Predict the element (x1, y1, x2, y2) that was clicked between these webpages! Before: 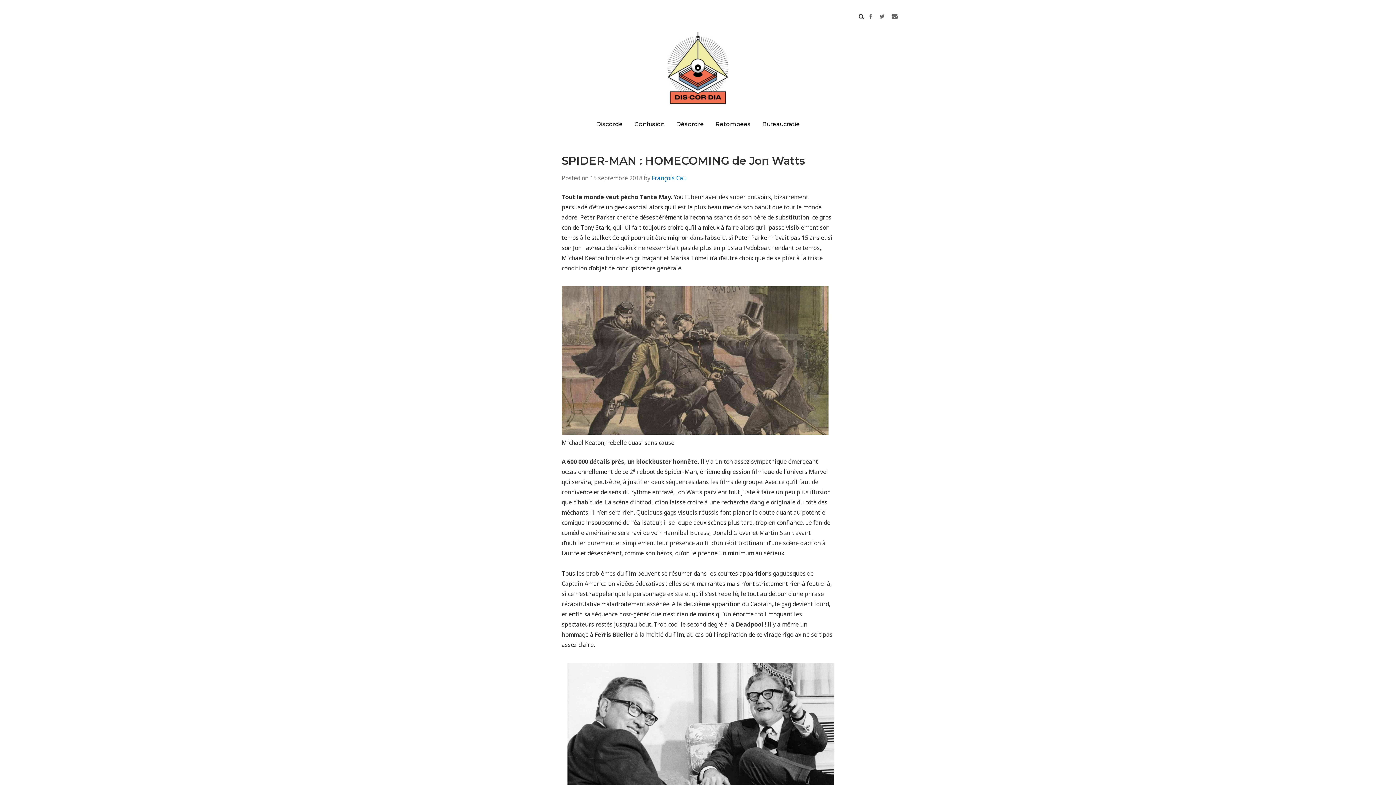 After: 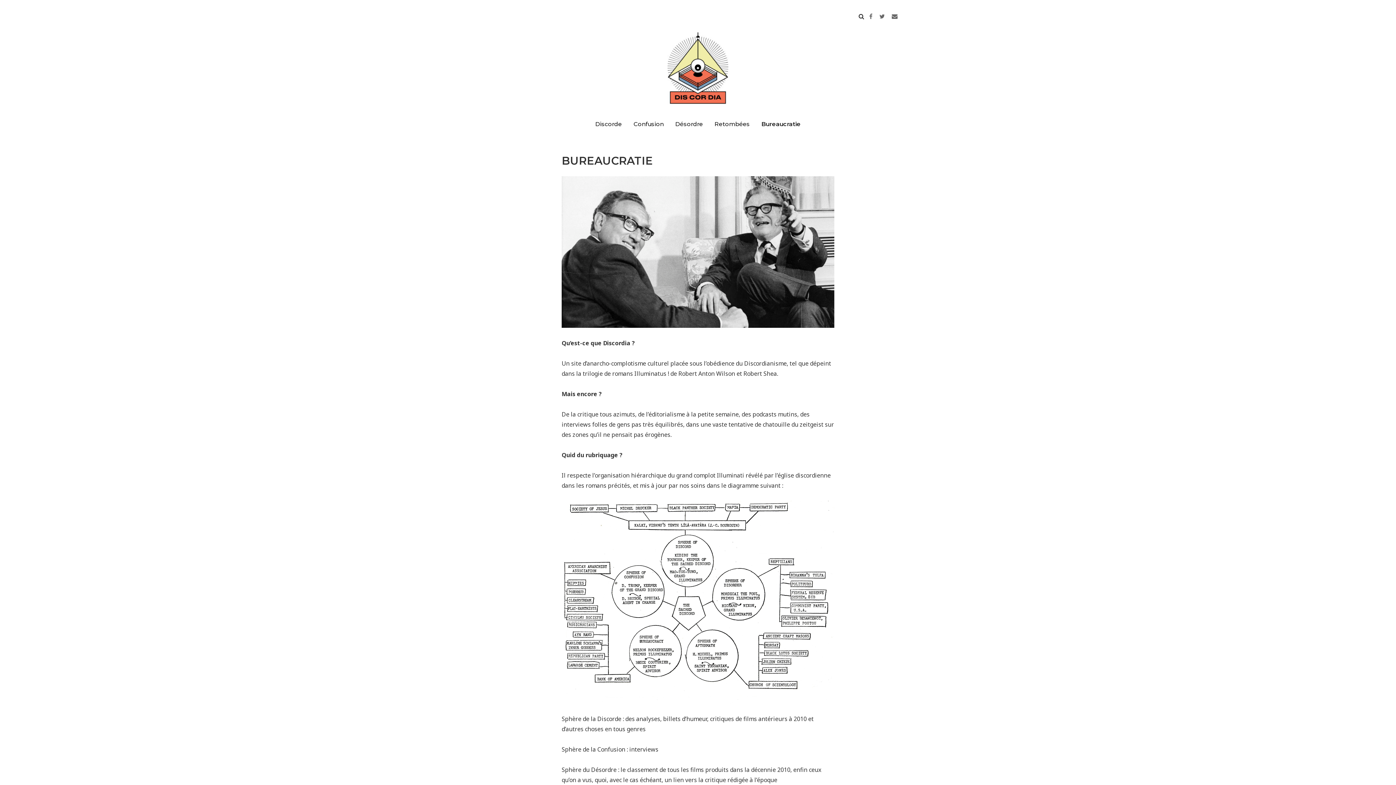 Action: label: Bureaucratie bbox: (757, 116, 805, 131)